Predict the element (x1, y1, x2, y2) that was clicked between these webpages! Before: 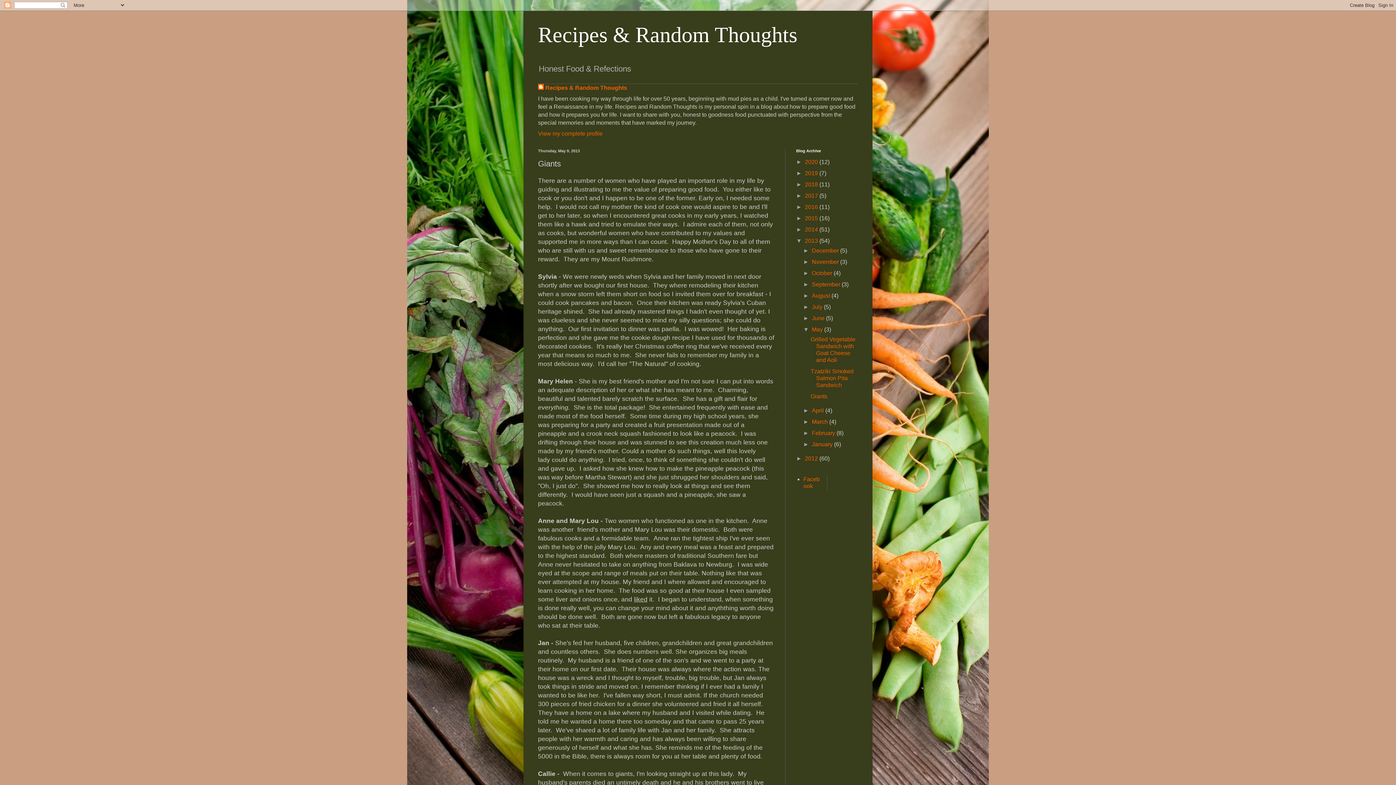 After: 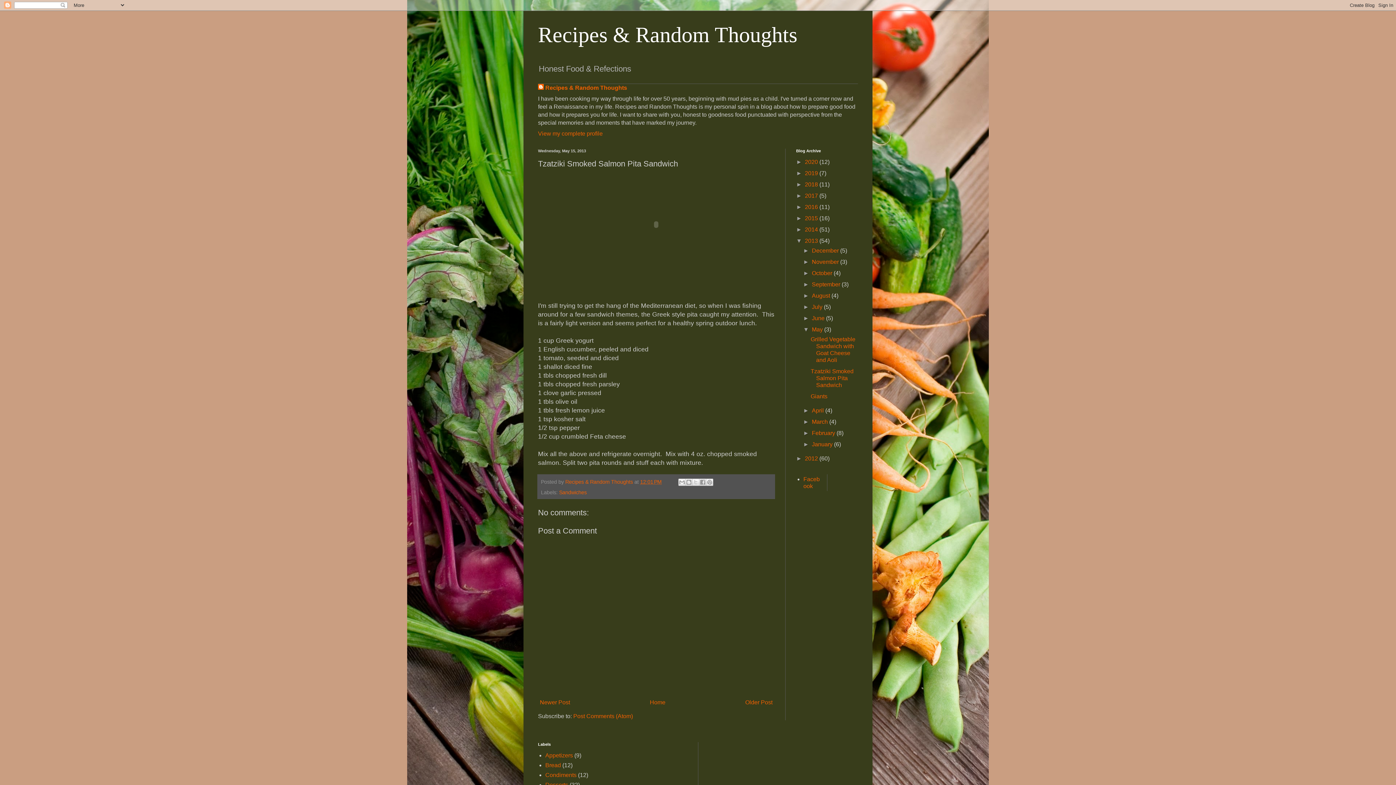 Action: bbox: (810, 368, 853, 388) label: Tzatziki Smoked Salmon Pita Sandwich